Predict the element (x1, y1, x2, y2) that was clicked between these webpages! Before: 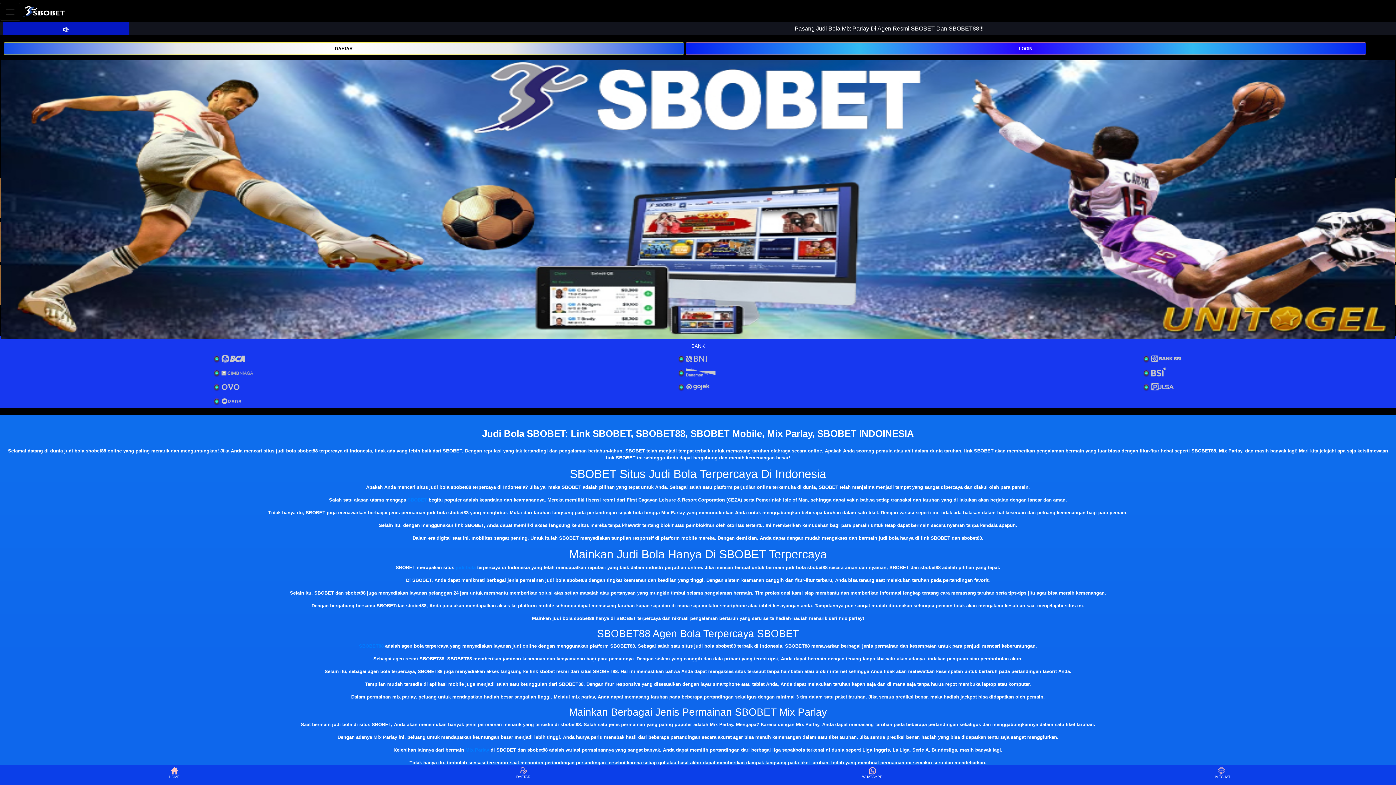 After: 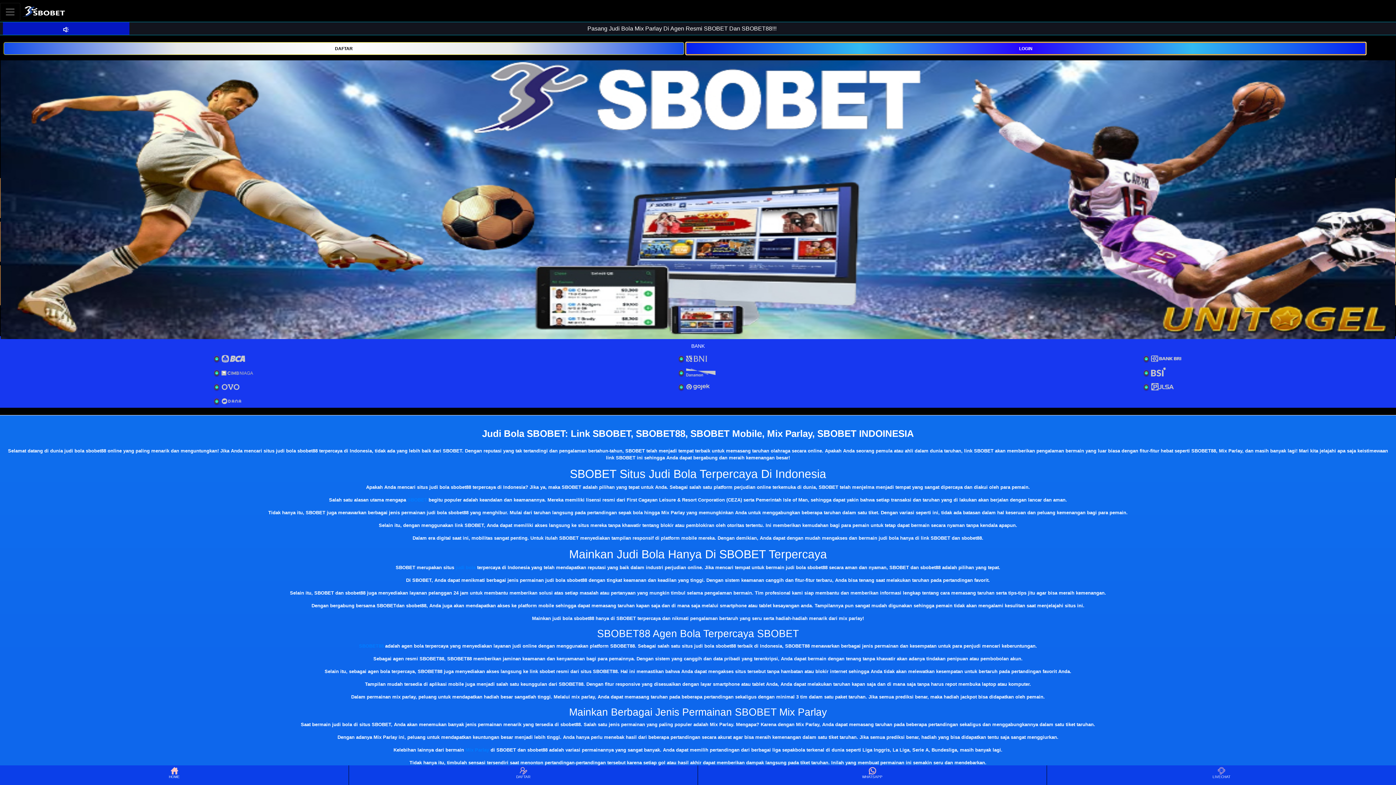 Action: bbox: (685, 42, 1366, 54) label: LOGIN